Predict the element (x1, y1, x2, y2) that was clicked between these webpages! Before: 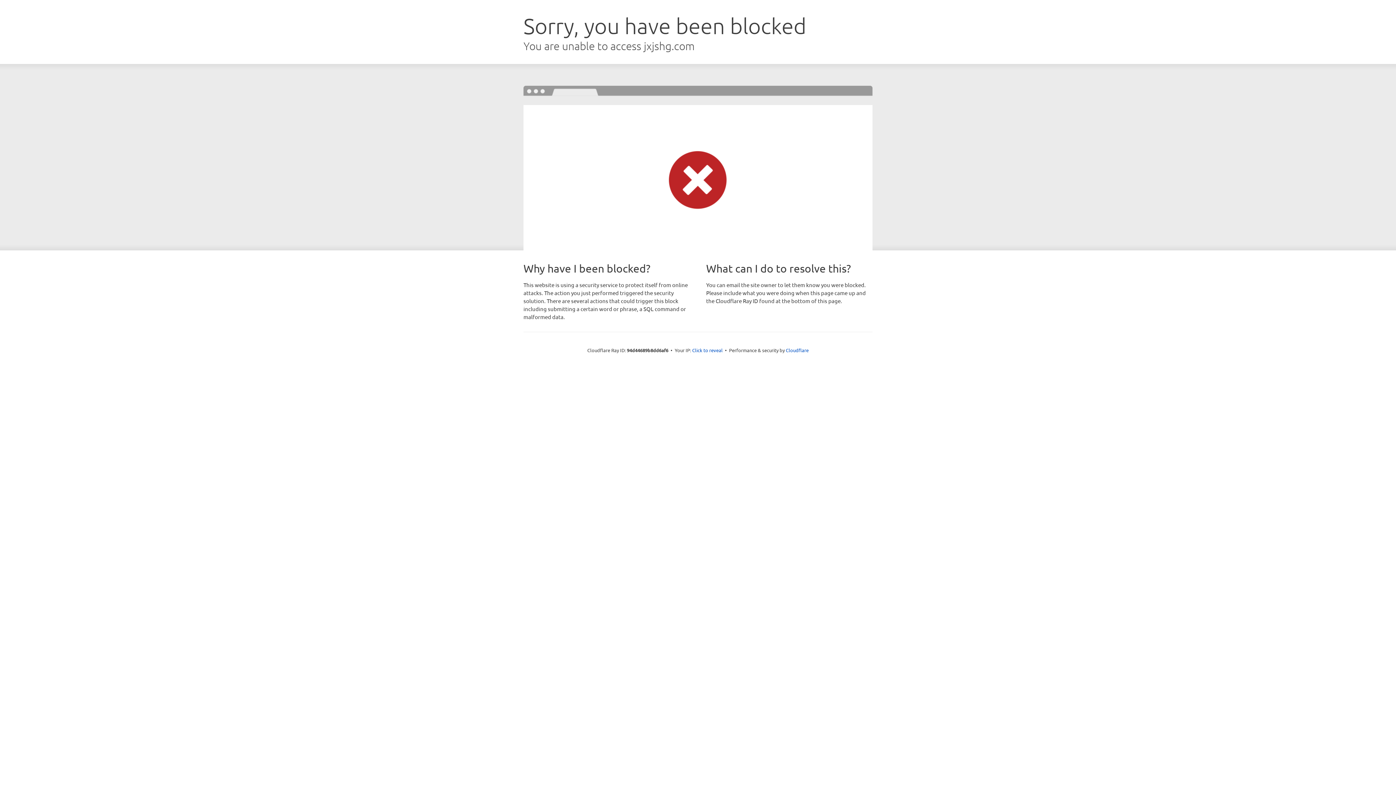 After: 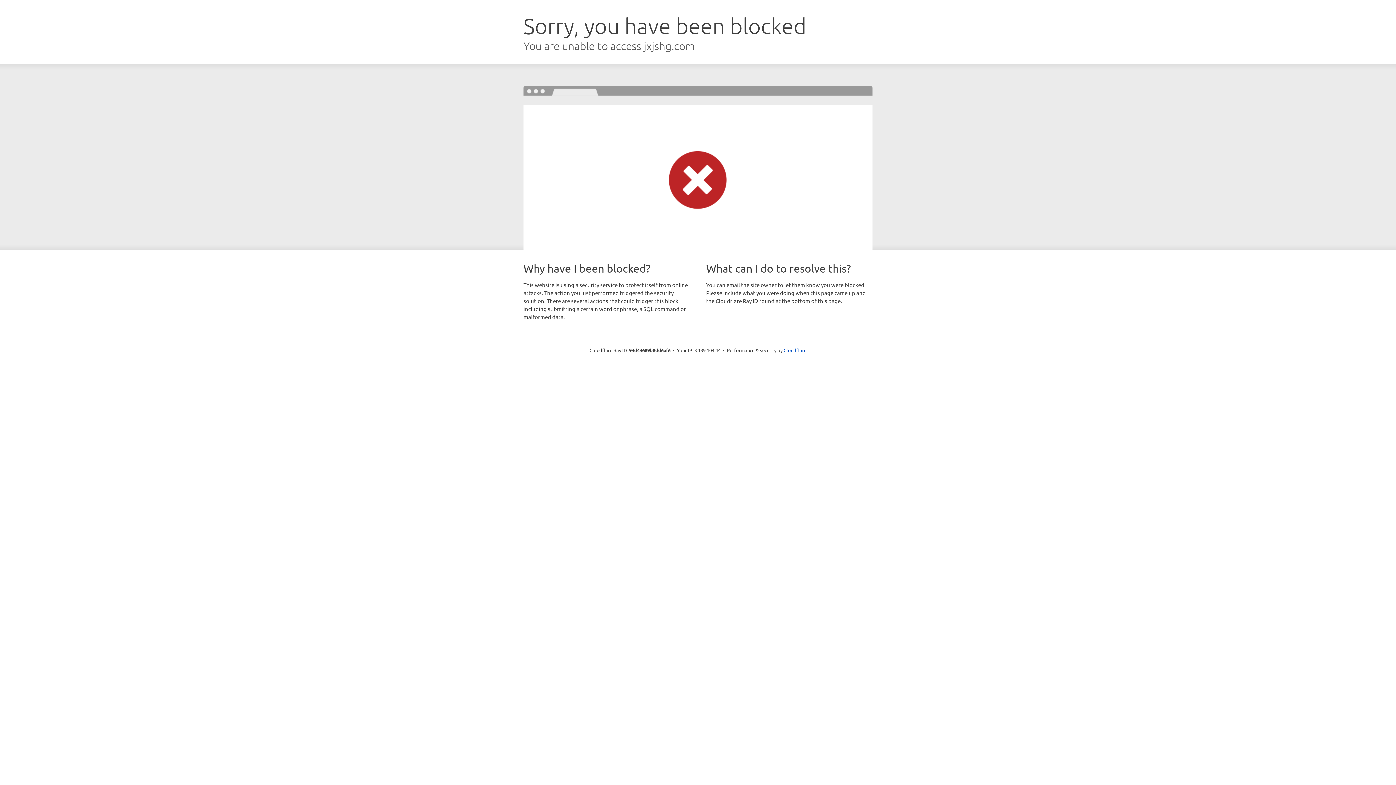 Action: label: Click to reveal bbox: (692, 346, 722, 353)